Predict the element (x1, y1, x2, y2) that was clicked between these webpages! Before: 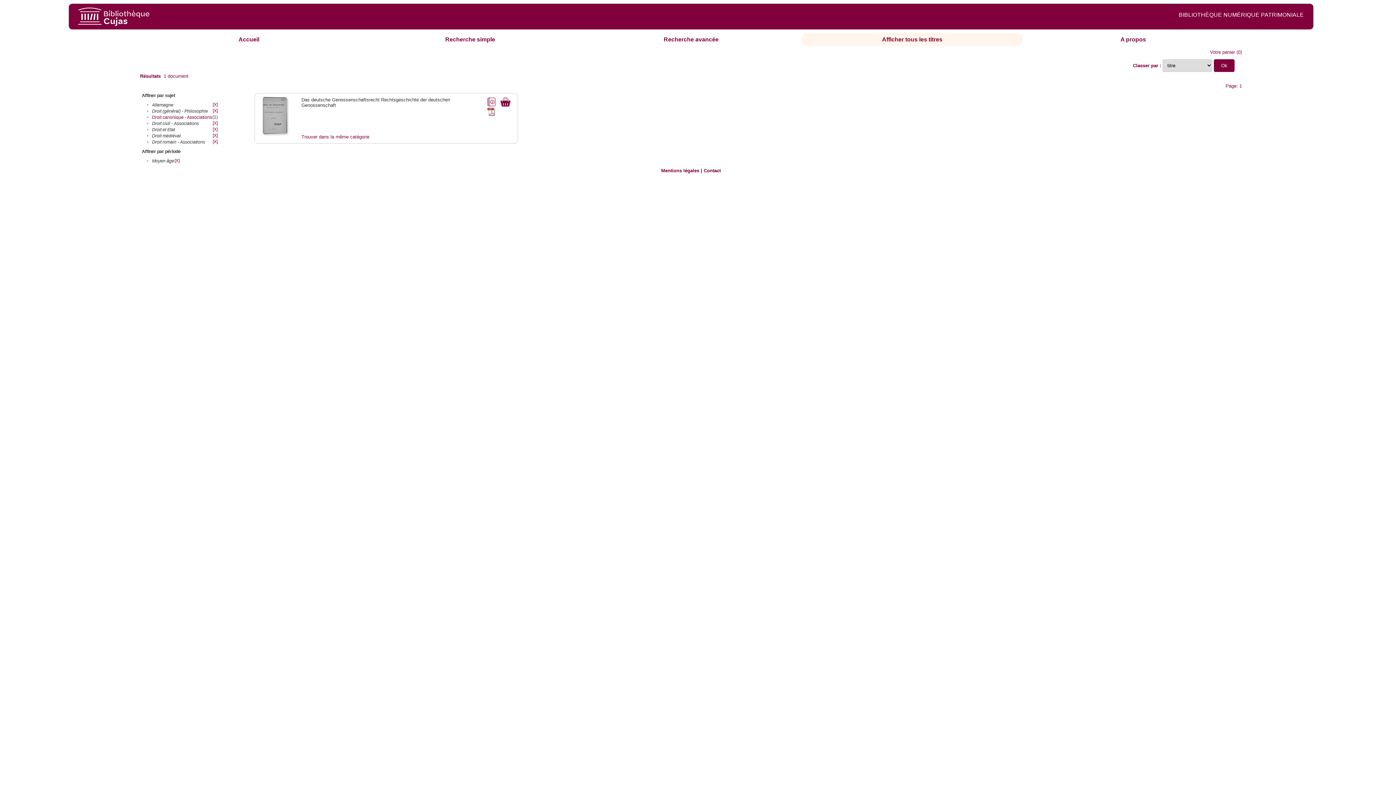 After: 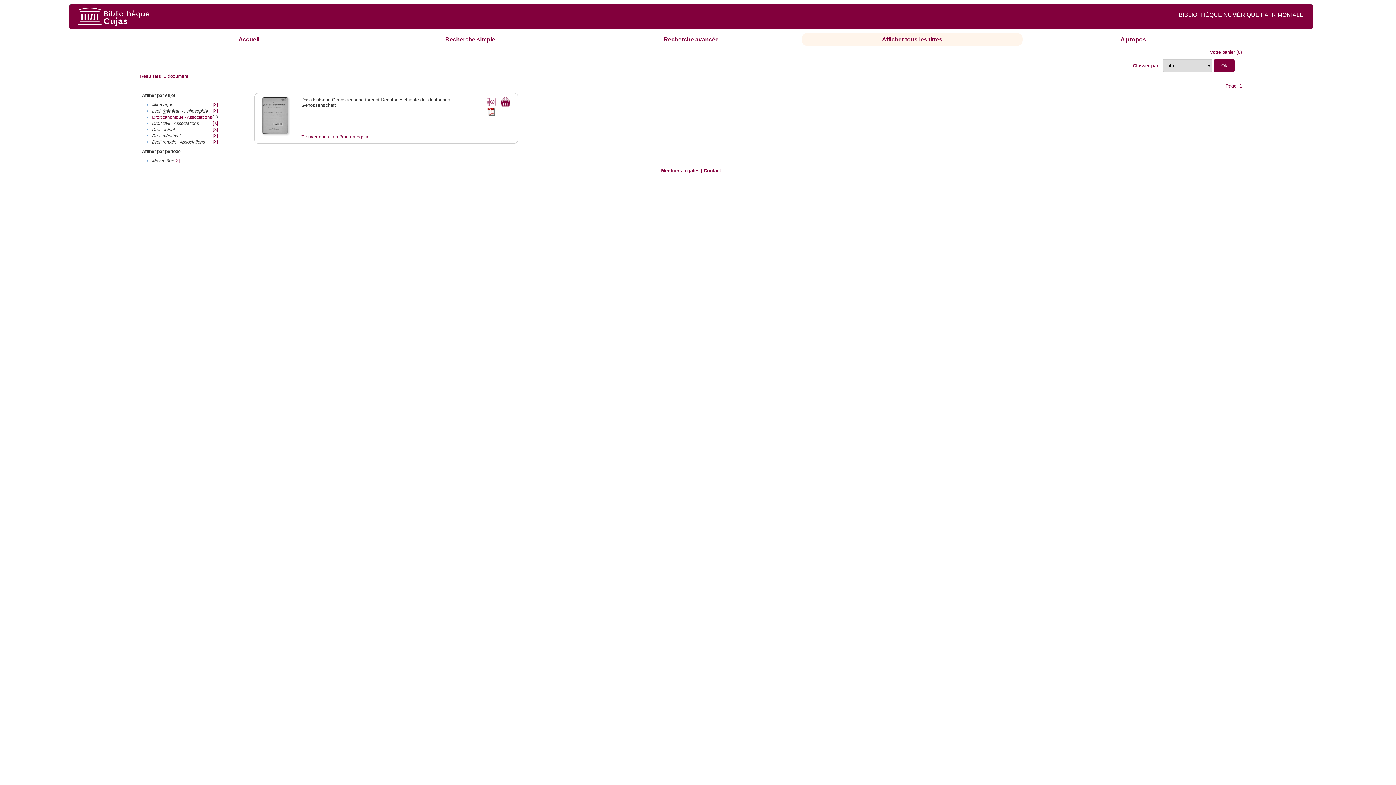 Action: bbox: (262, 129, 288, 135)